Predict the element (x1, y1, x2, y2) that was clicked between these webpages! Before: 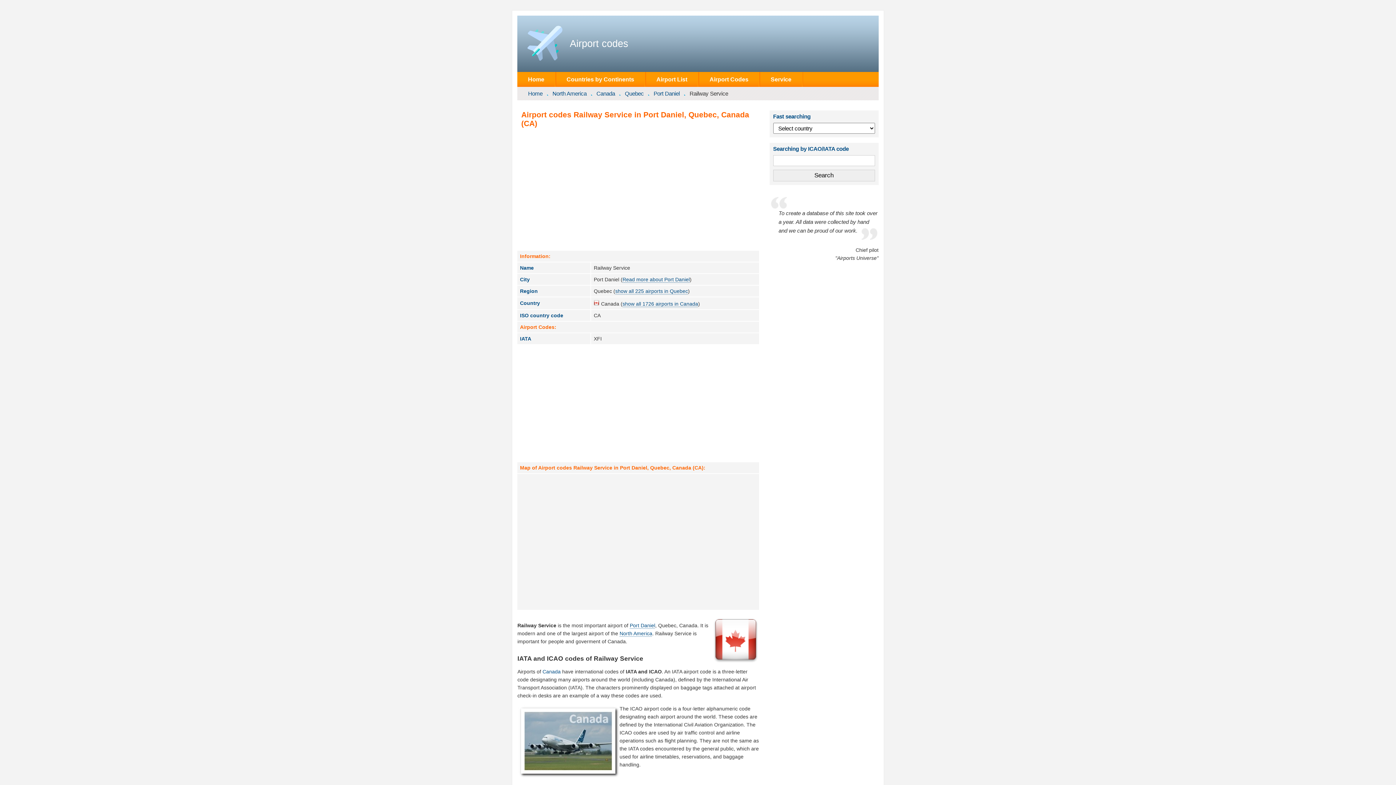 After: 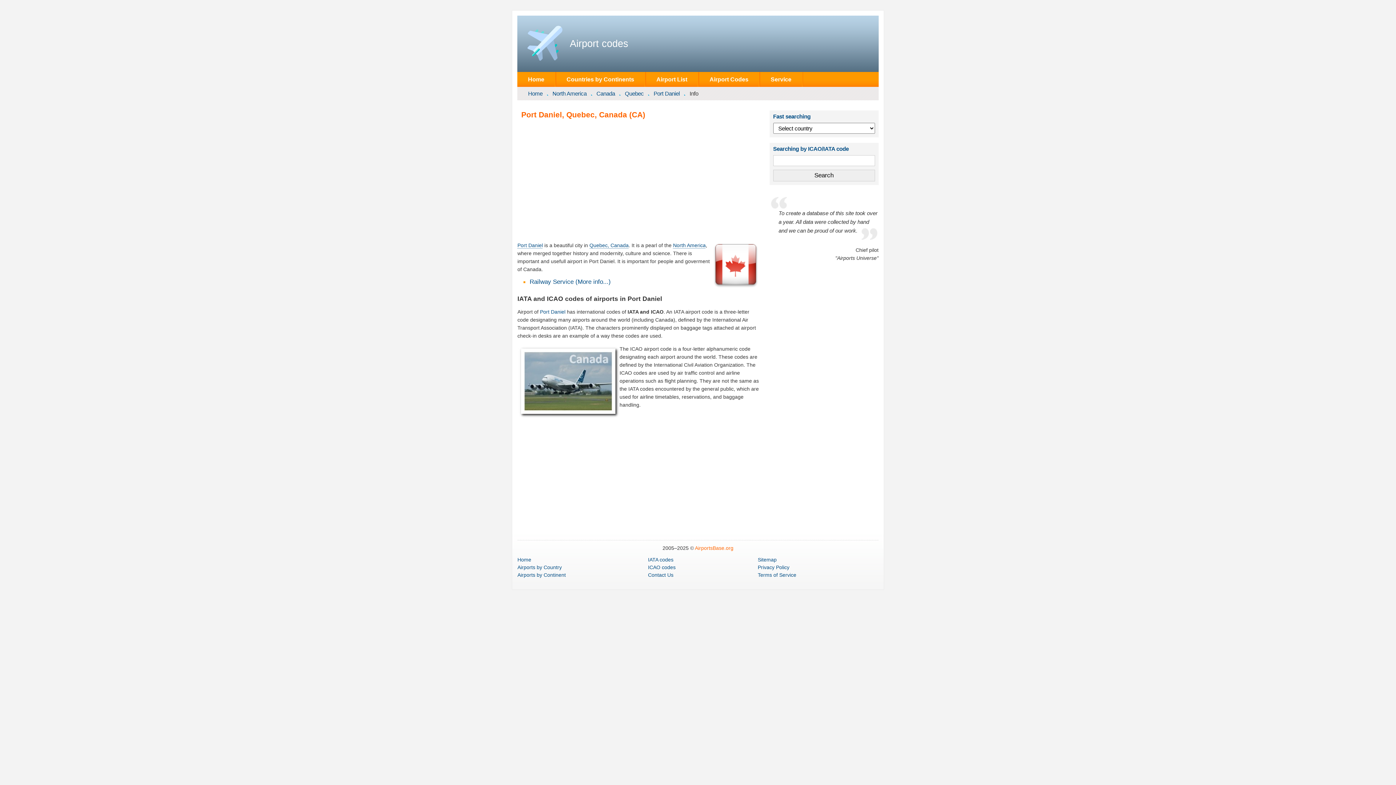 Action: bbox: (622, 276, 689, 283) label: Read more about Port Daniel